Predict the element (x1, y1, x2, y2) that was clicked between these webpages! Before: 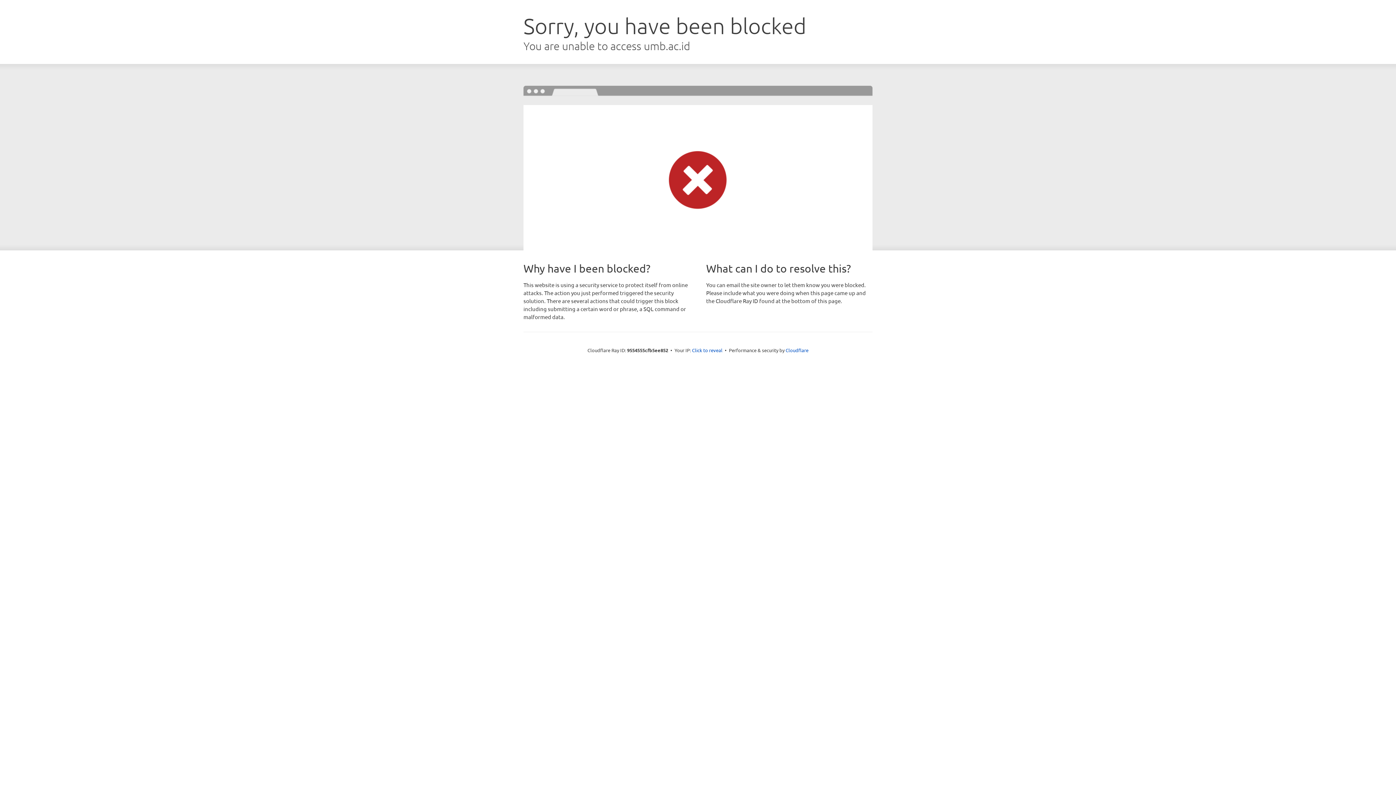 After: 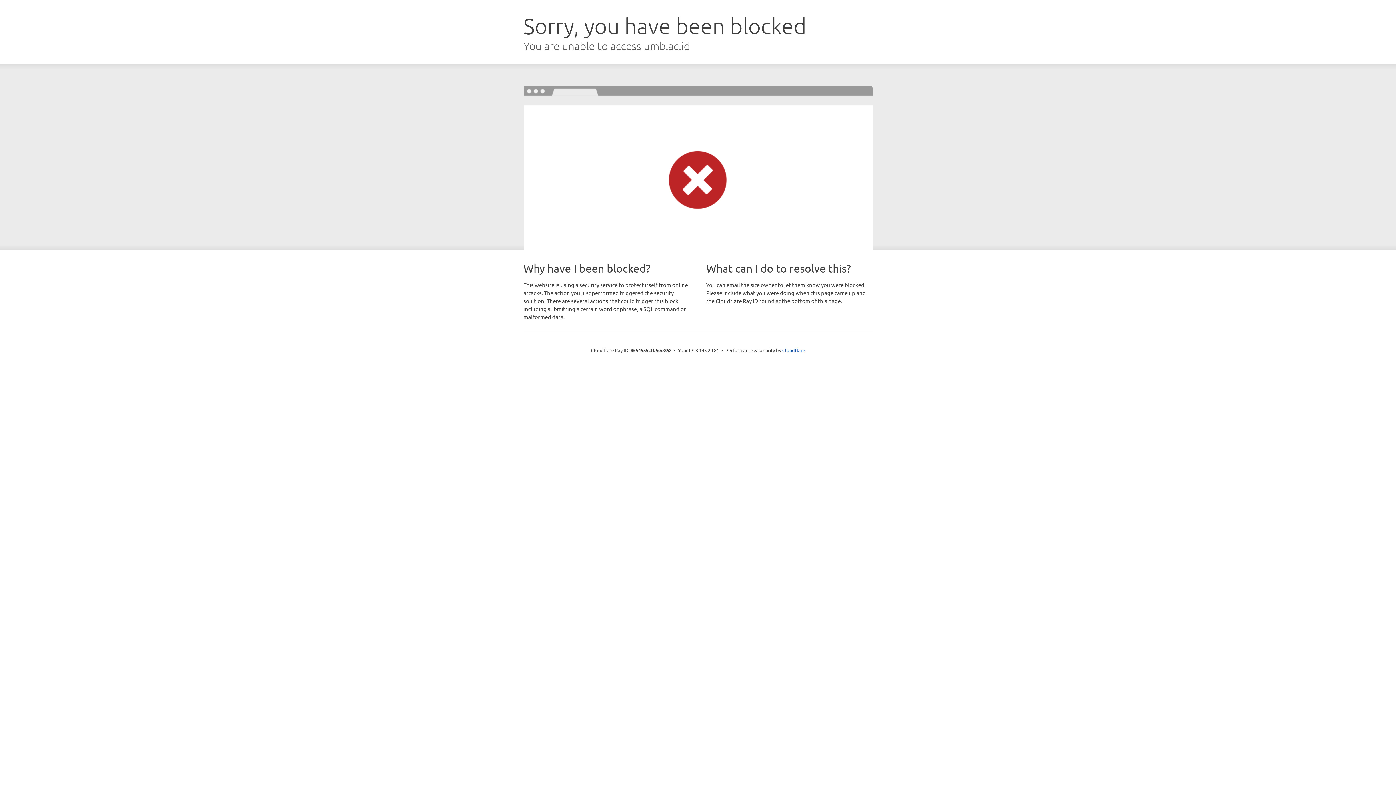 Action: bbox: (692, 346, 722, 353) label: Click to reveal